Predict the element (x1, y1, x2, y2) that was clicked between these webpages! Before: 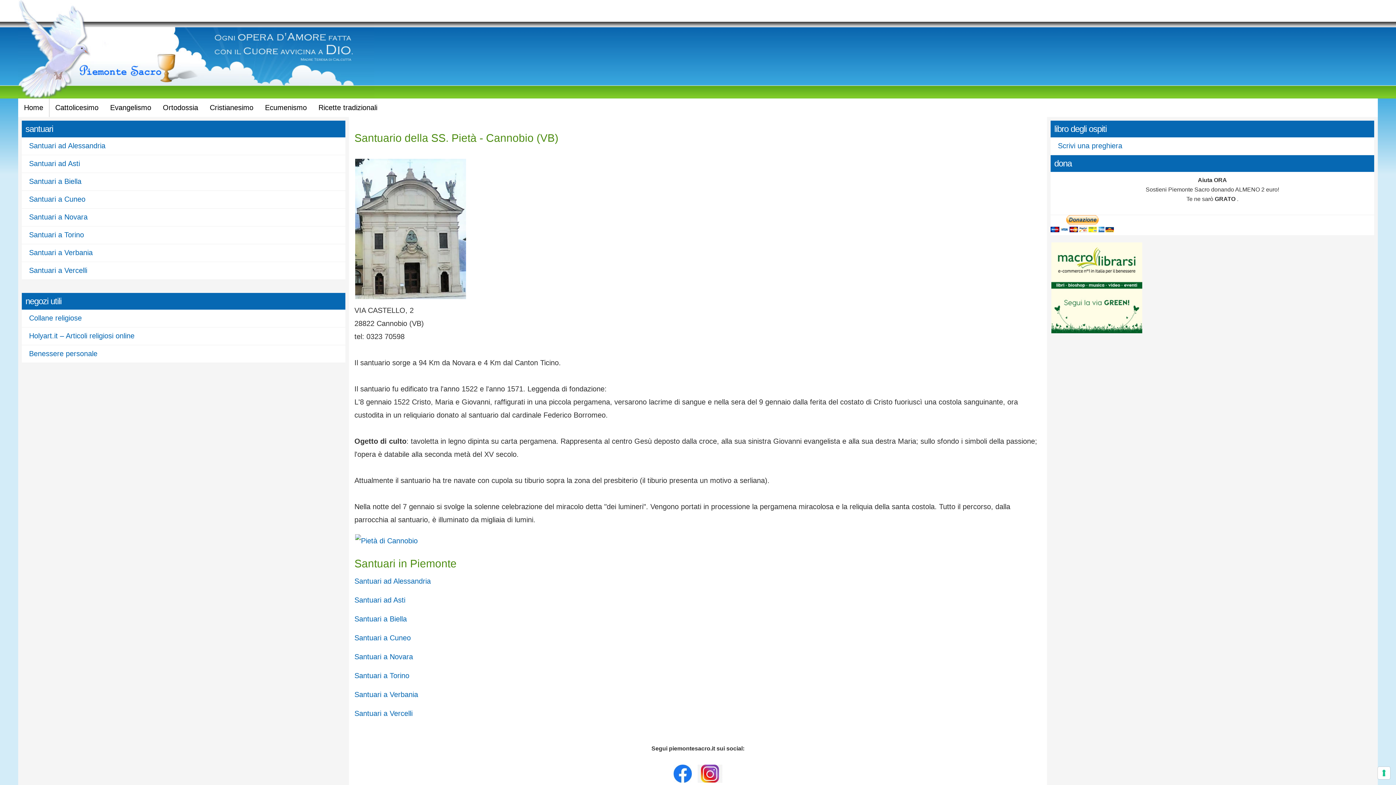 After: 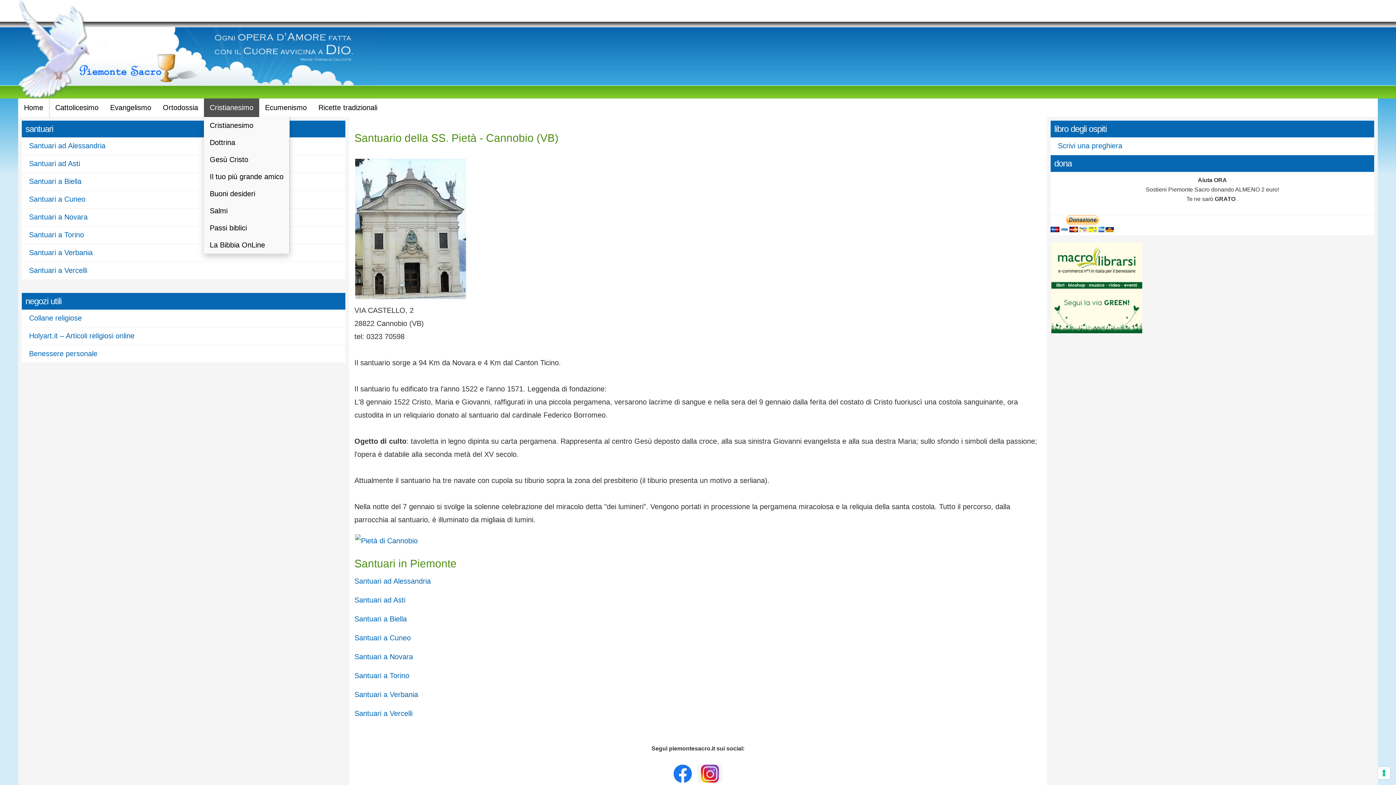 Action: label: Cristianesimo bbox: (204, 98, 259, 117)